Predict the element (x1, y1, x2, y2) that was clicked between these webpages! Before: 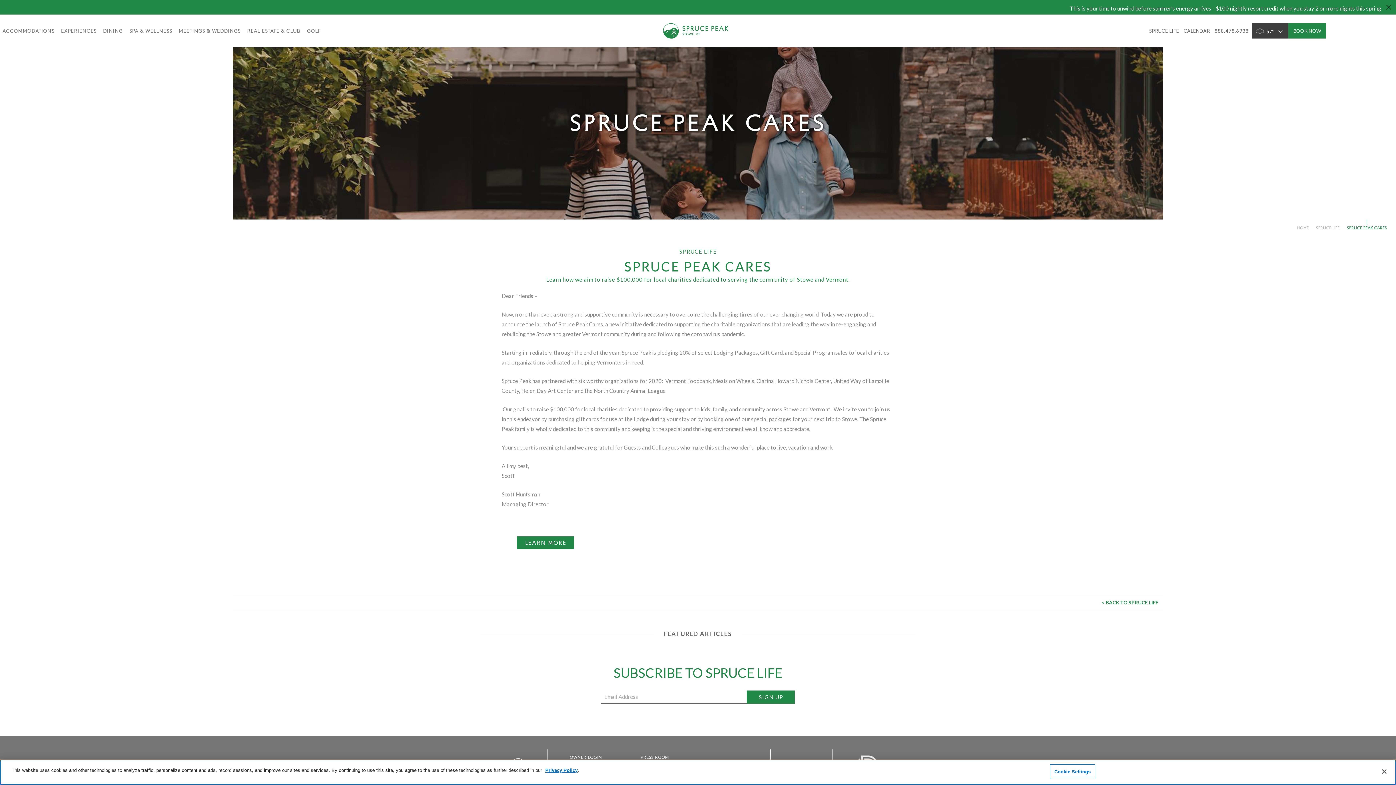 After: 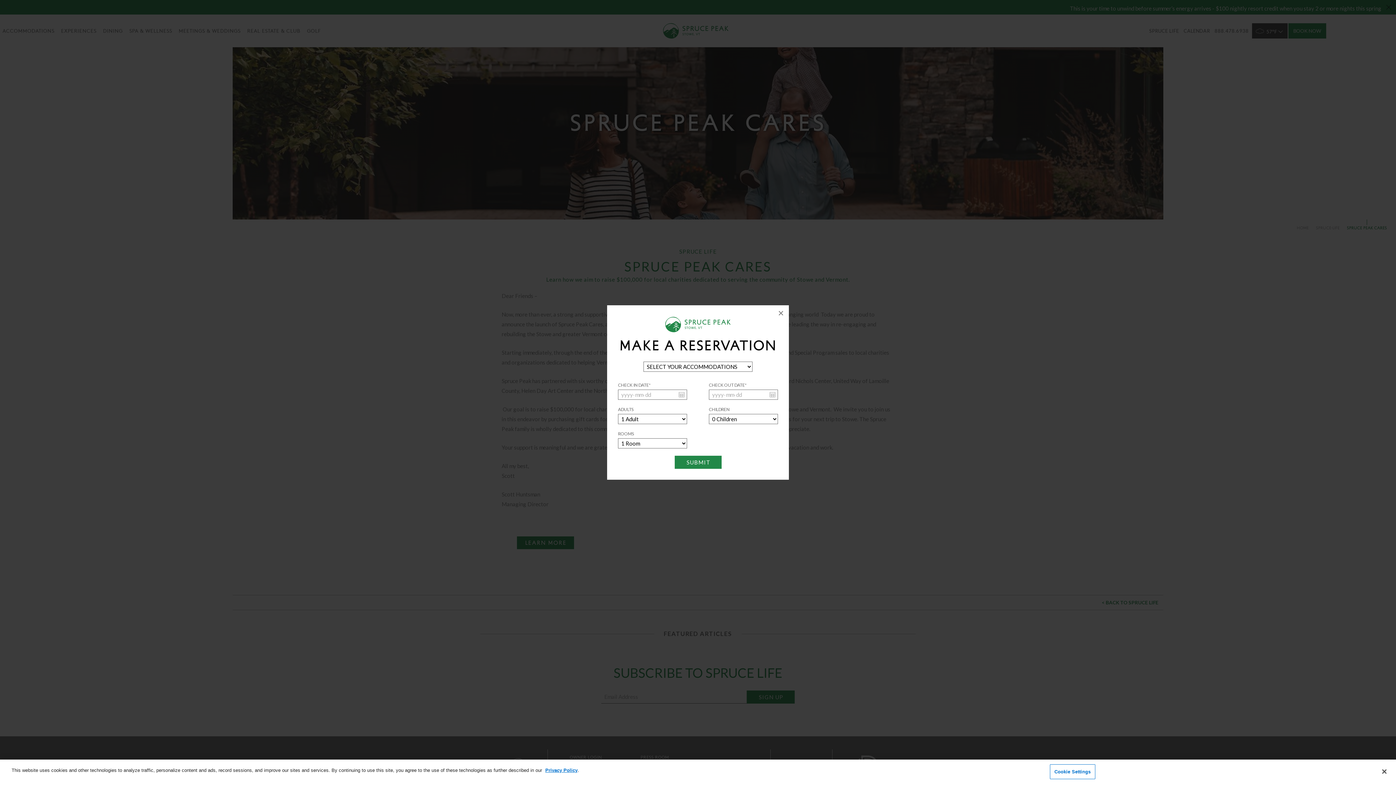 Action: label: BOOK NOW bbox: (1288, 23, 1326, 38)